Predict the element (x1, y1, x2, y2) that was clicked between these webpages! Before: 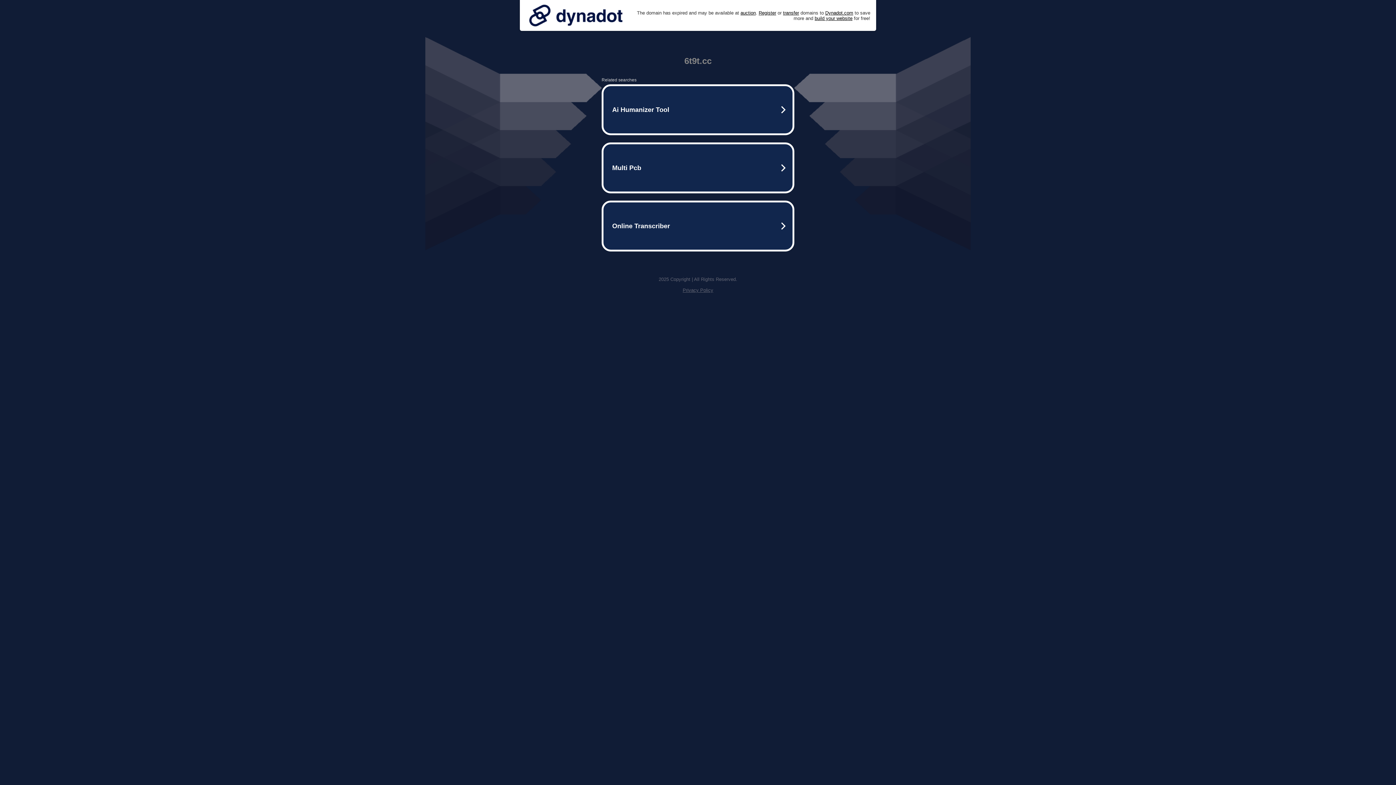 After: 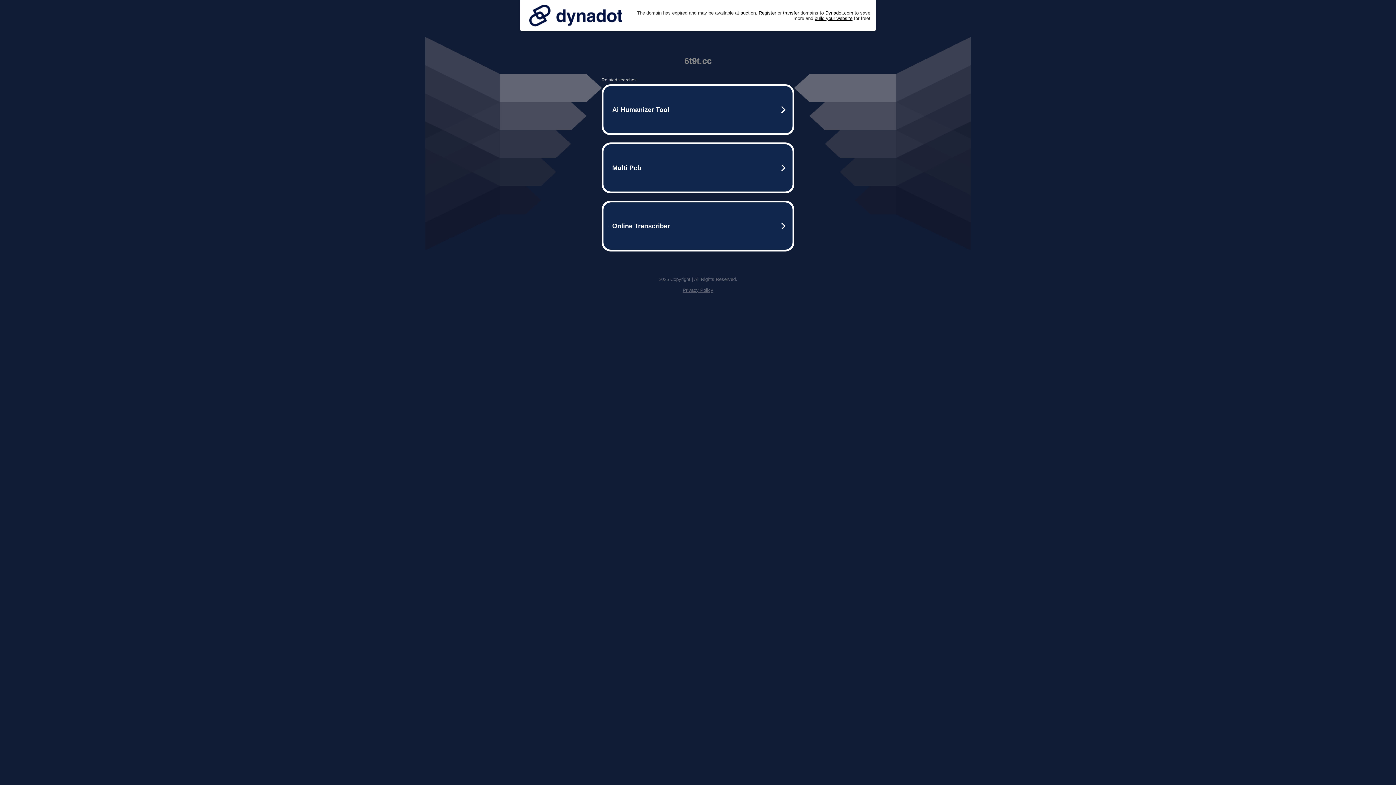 Action: bbox: (525, 0, 626, 30)